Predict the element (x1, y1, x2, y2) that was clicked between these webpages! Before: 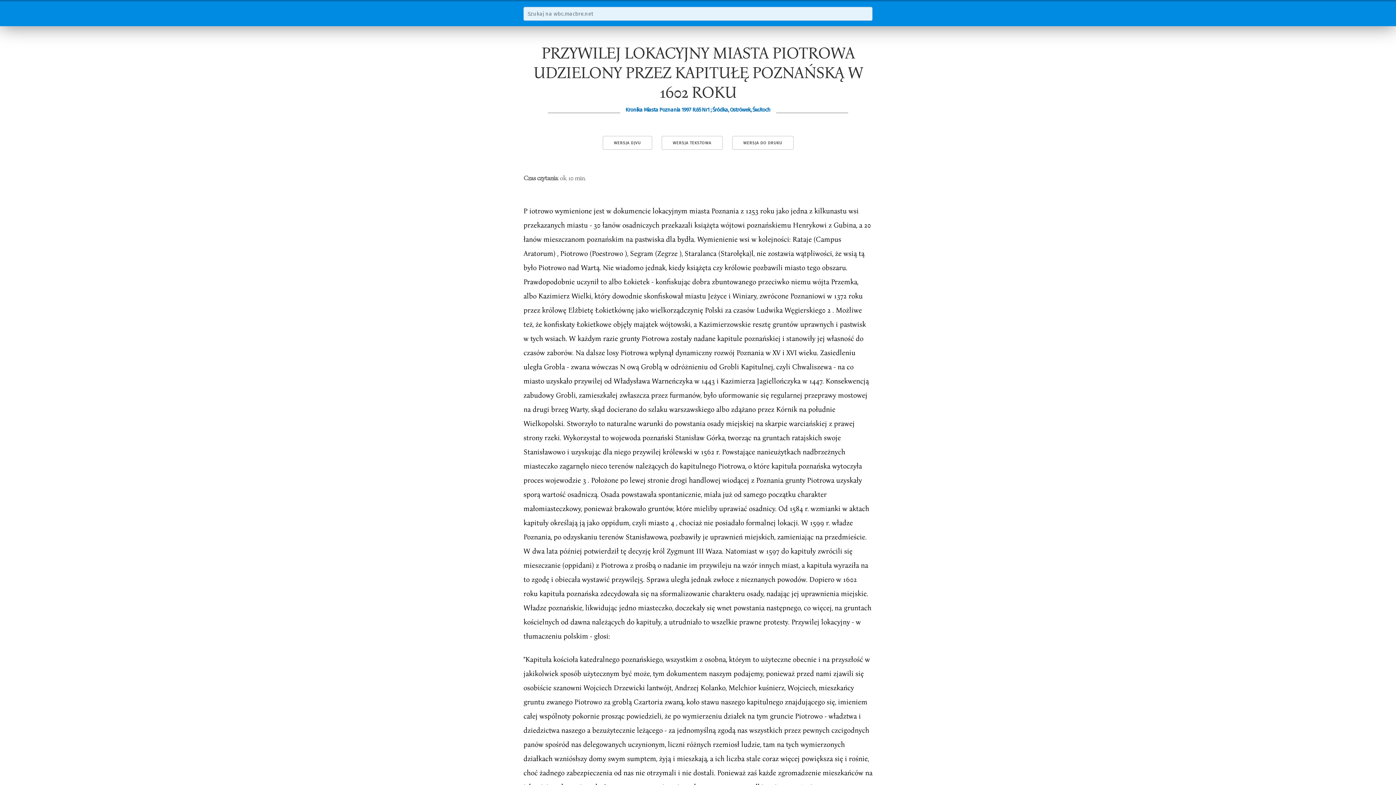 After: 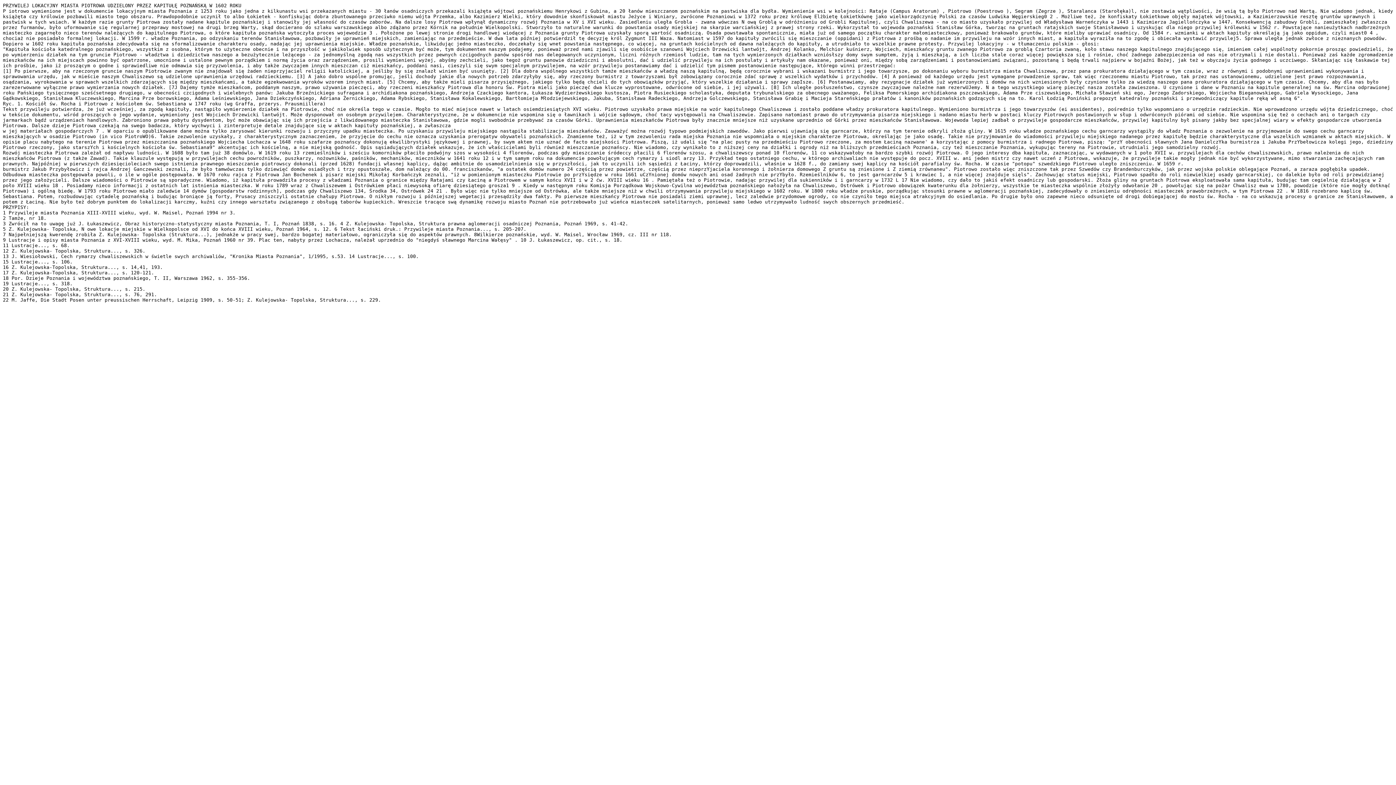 Action: bbox: (661, 136, 722, 149) label: WERSJA TEKSTOWA